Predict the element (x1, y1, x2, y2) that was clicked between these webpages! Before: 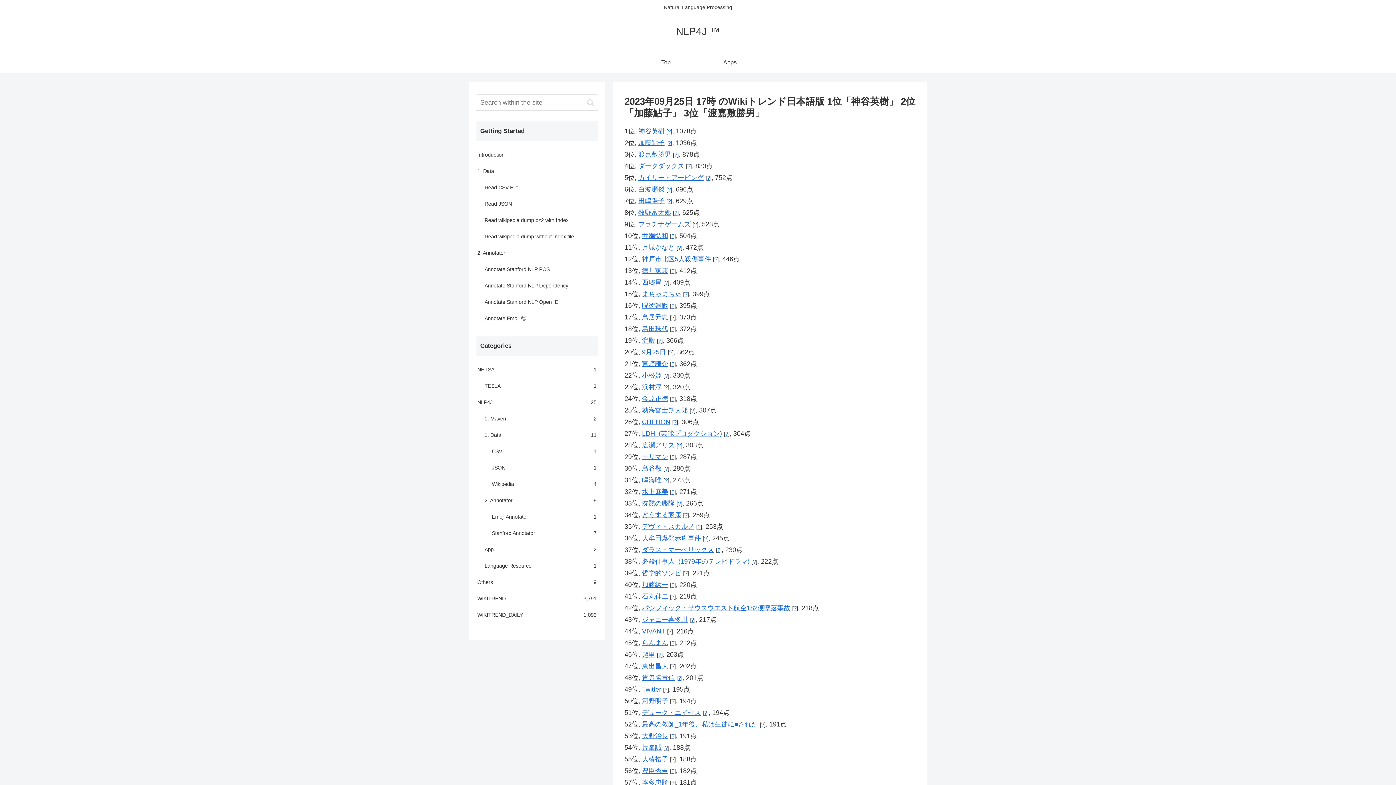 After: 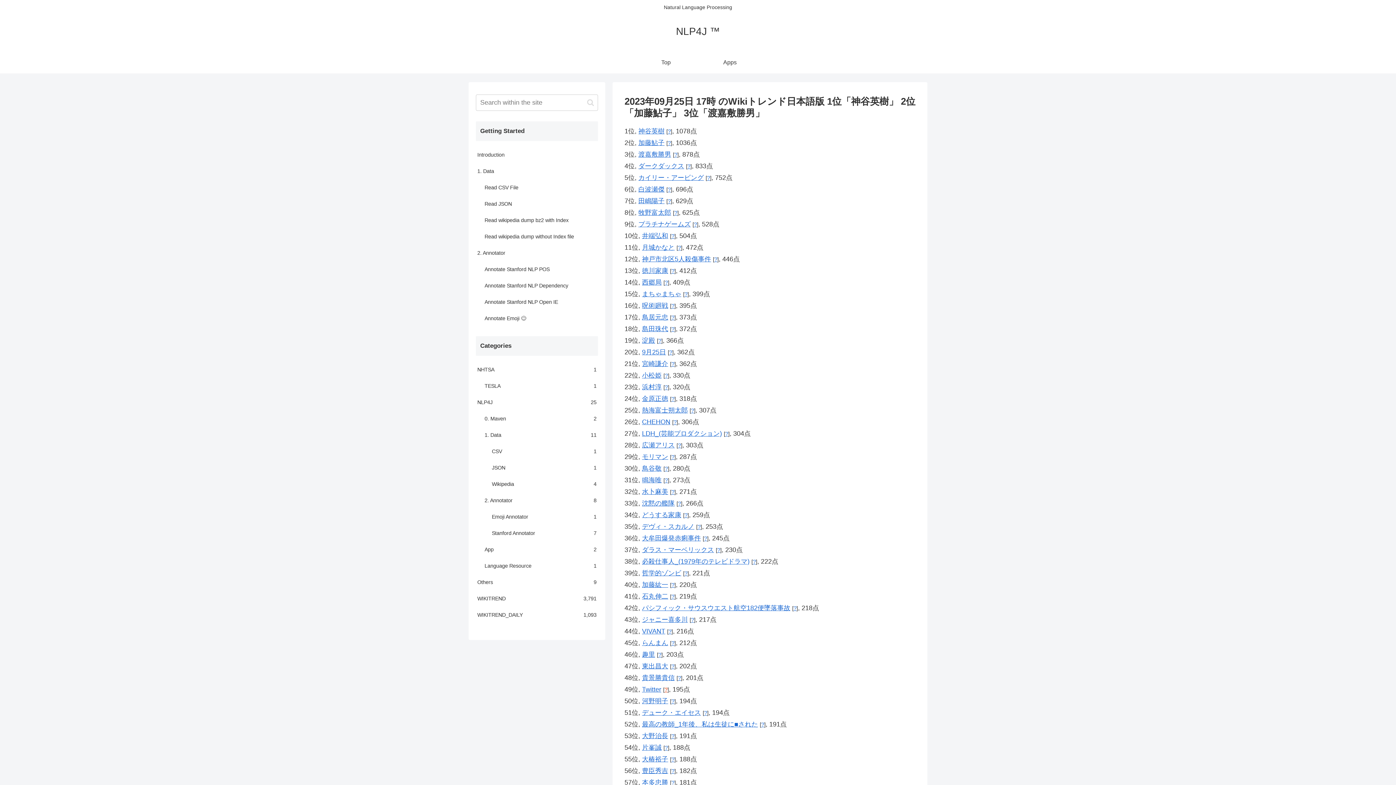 Action: label: ? bbox: (664, 686, 667, 693)